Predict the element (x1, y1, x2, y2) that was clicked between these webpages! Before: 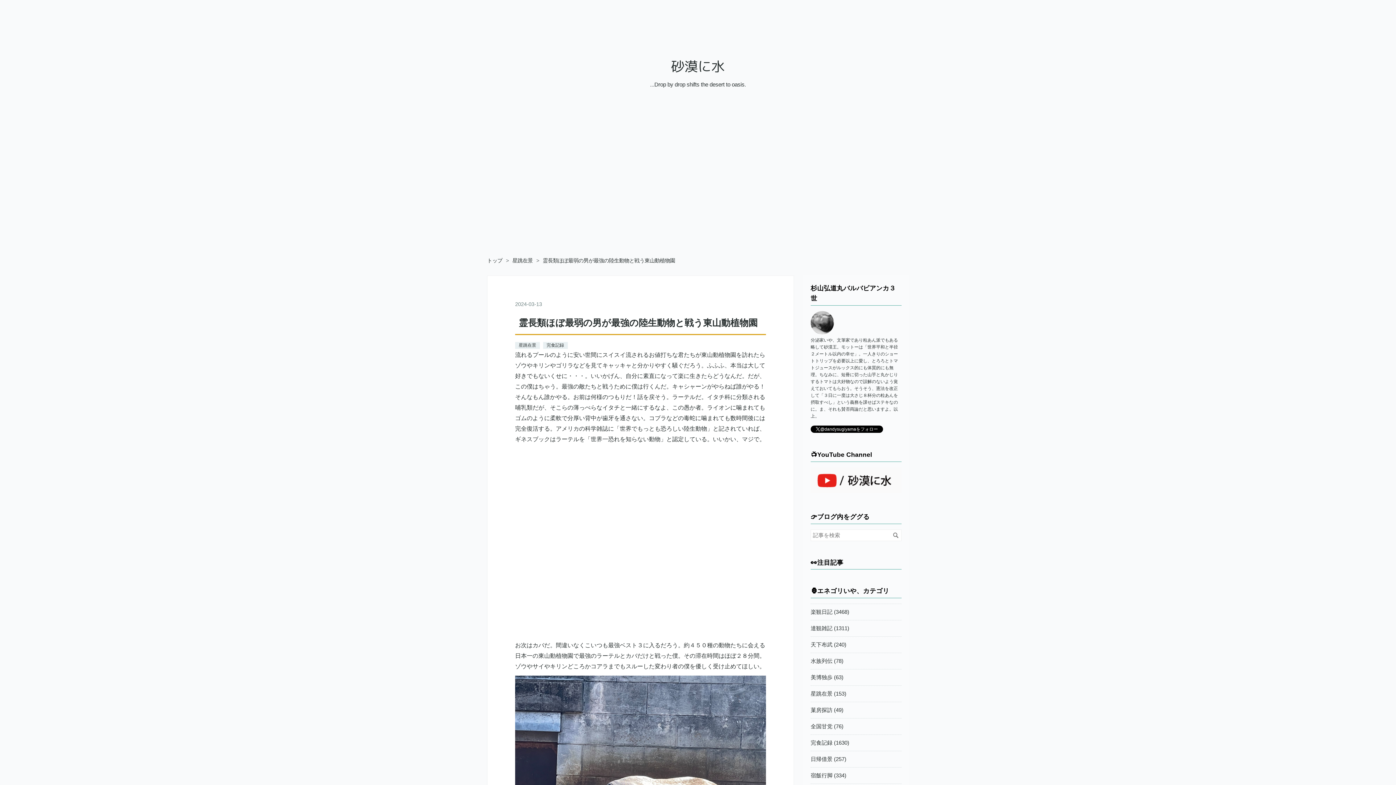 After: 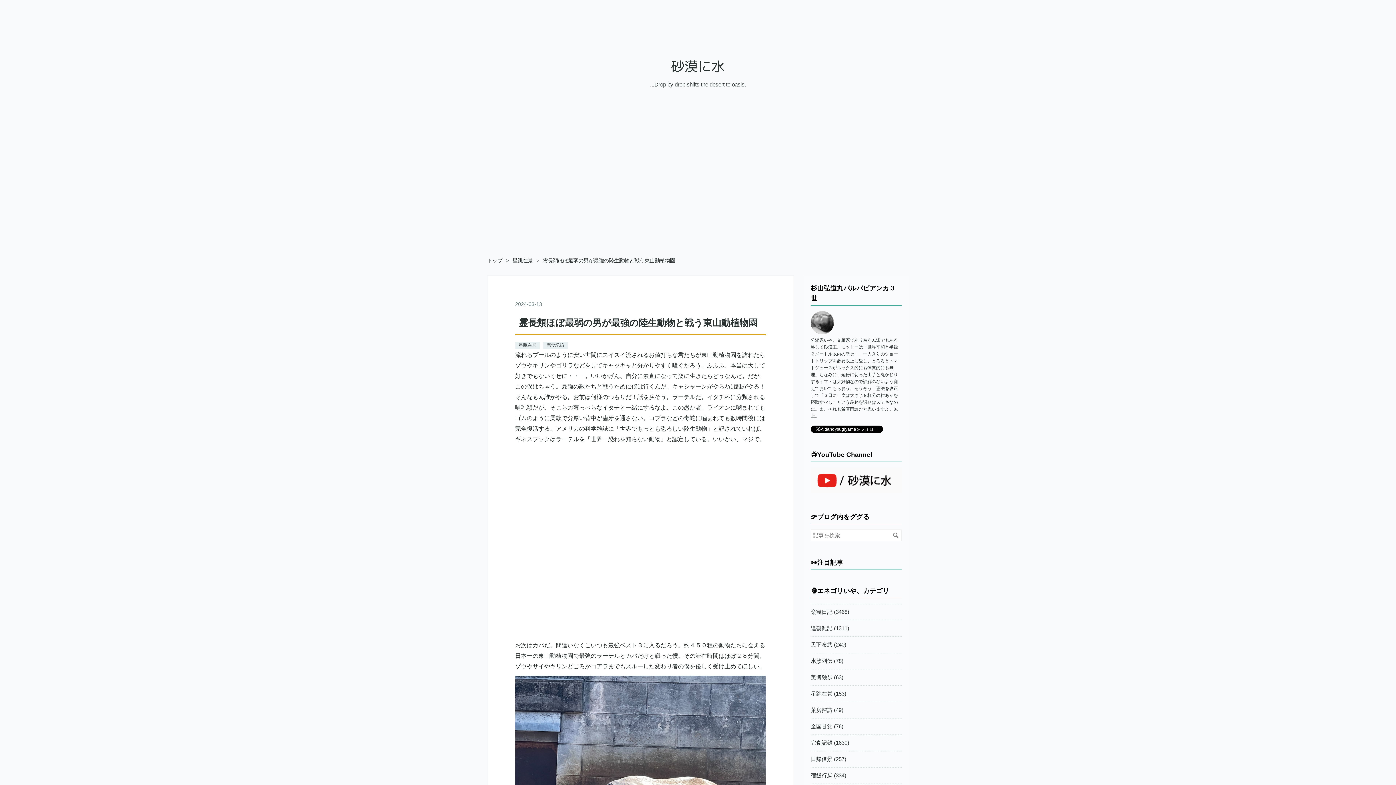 Action: bbox: (810, 487, 901, 494)